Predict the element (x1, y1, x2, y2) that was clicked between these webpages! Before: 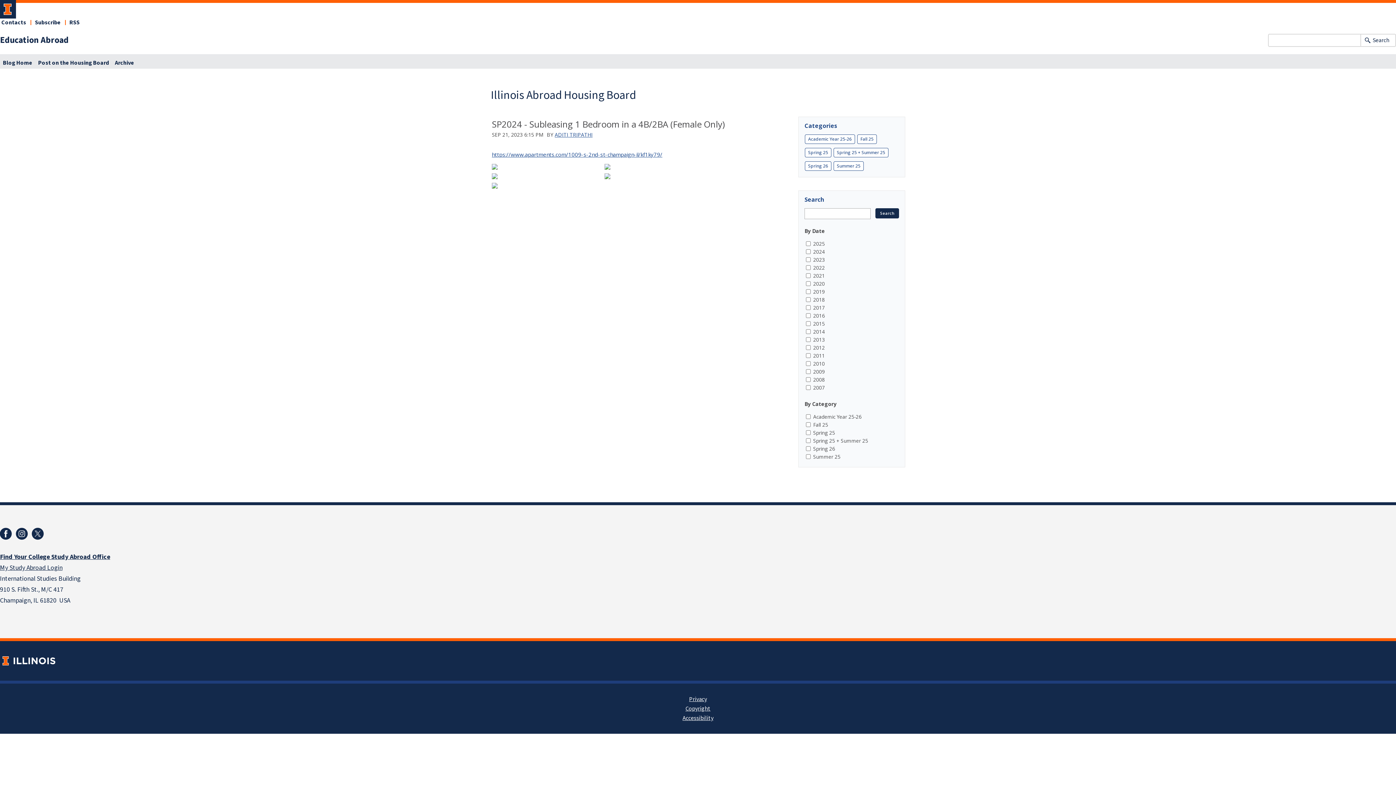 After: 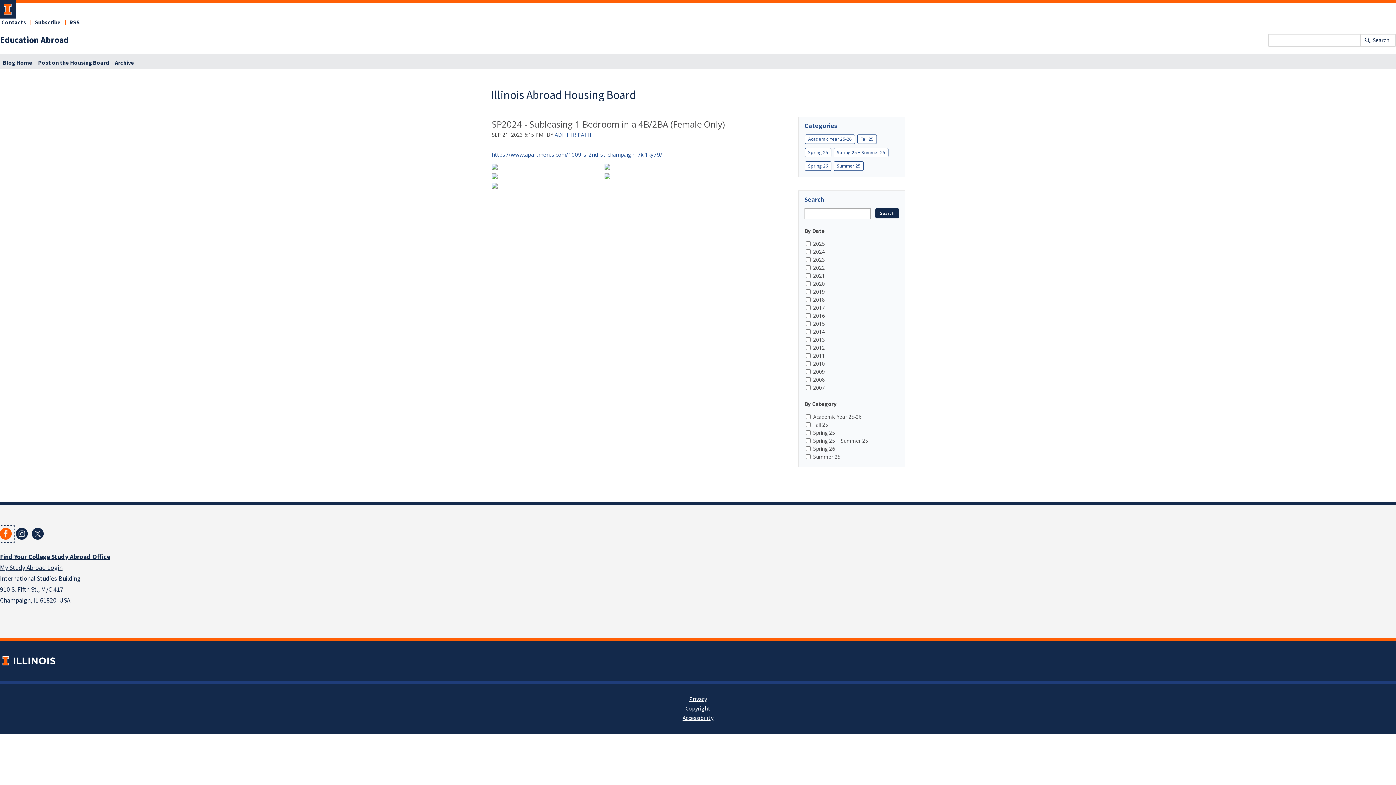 Action: bbox: (-2, 526, 13, 542)